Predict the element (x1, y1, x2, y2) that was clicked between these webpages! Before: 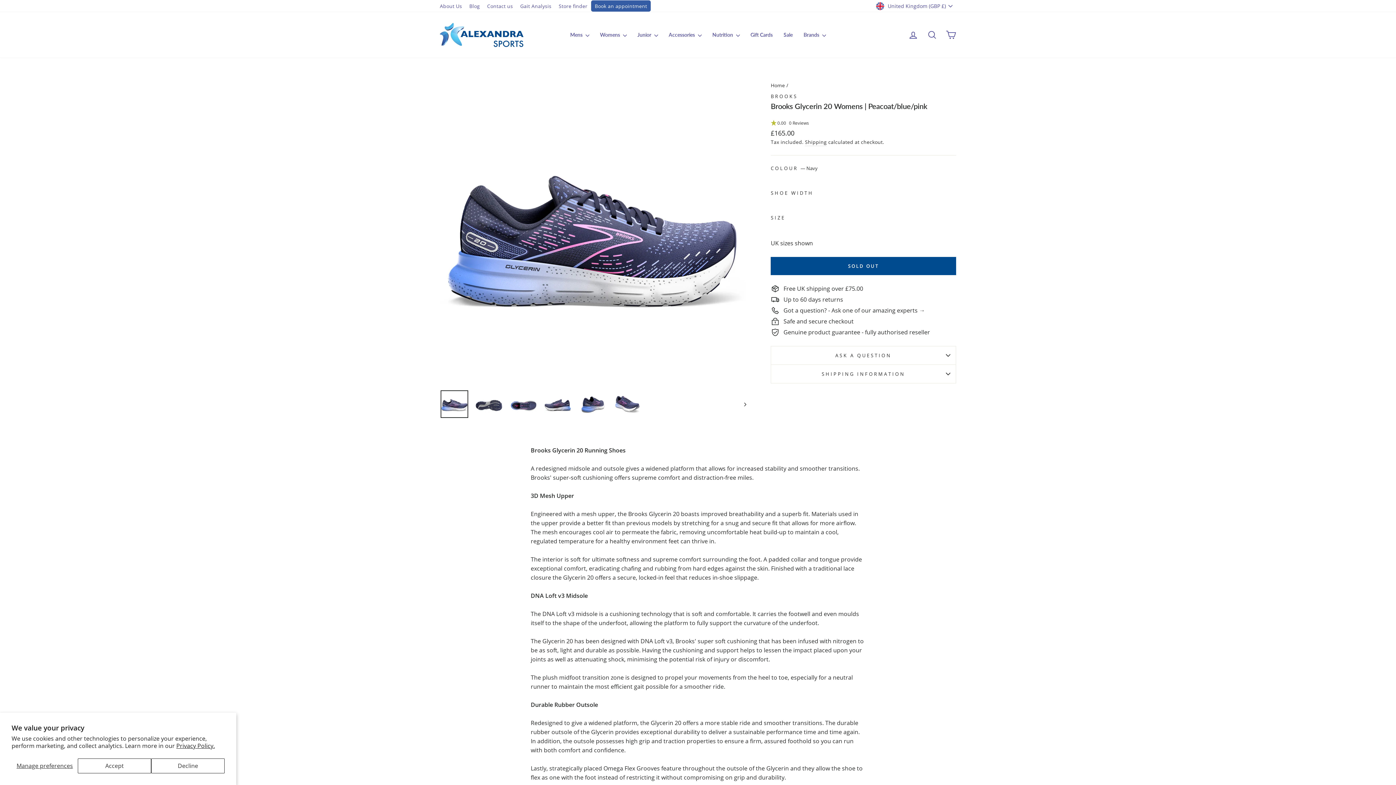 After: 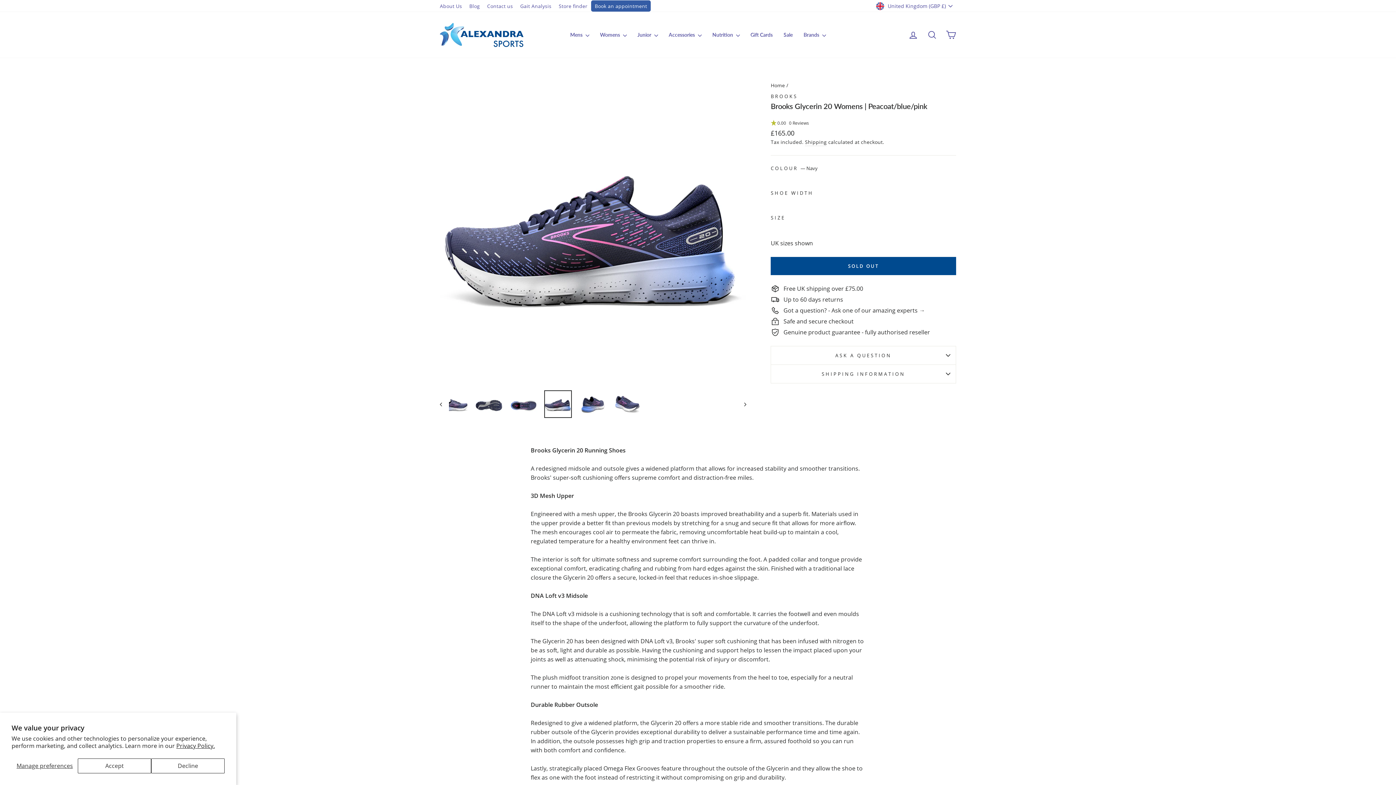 Action: bbox: (544, 390, 572, 418)